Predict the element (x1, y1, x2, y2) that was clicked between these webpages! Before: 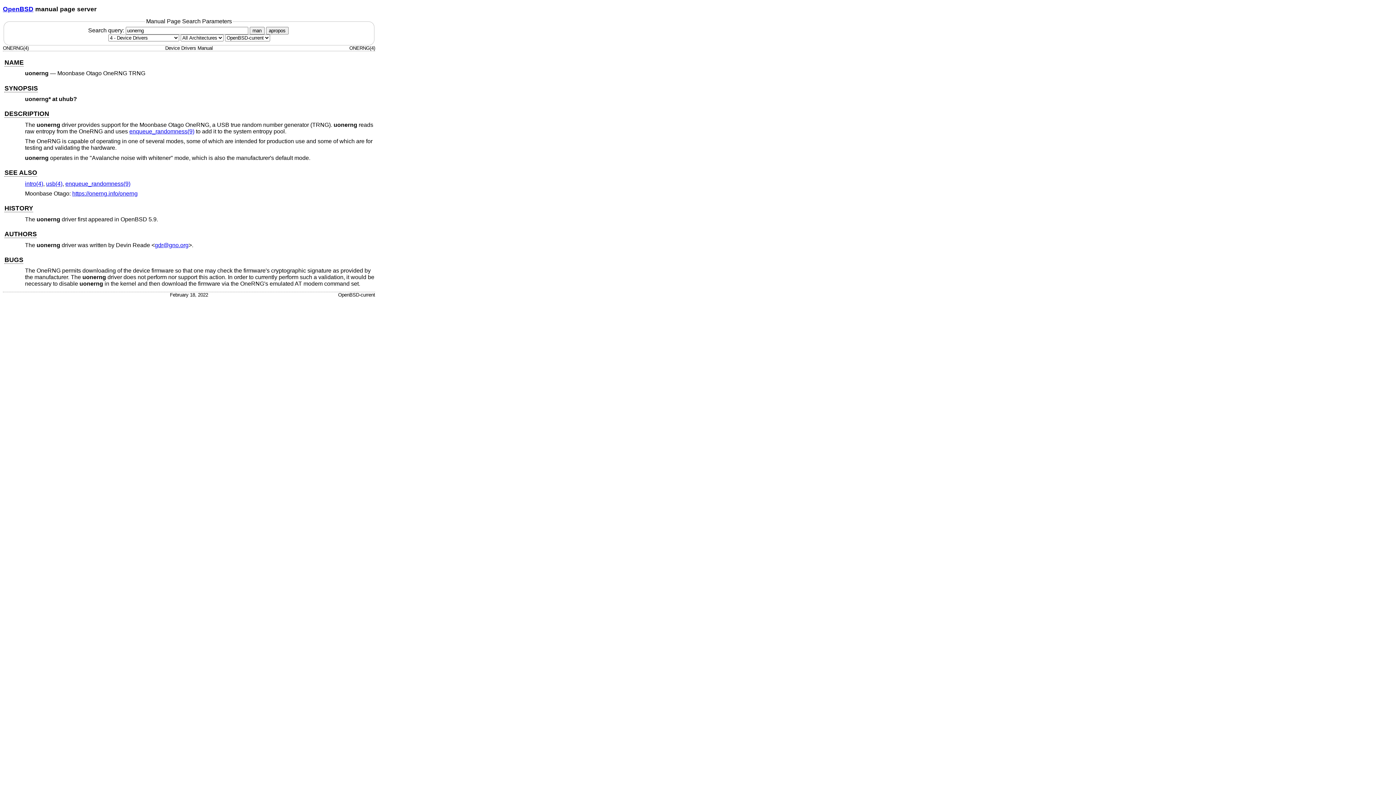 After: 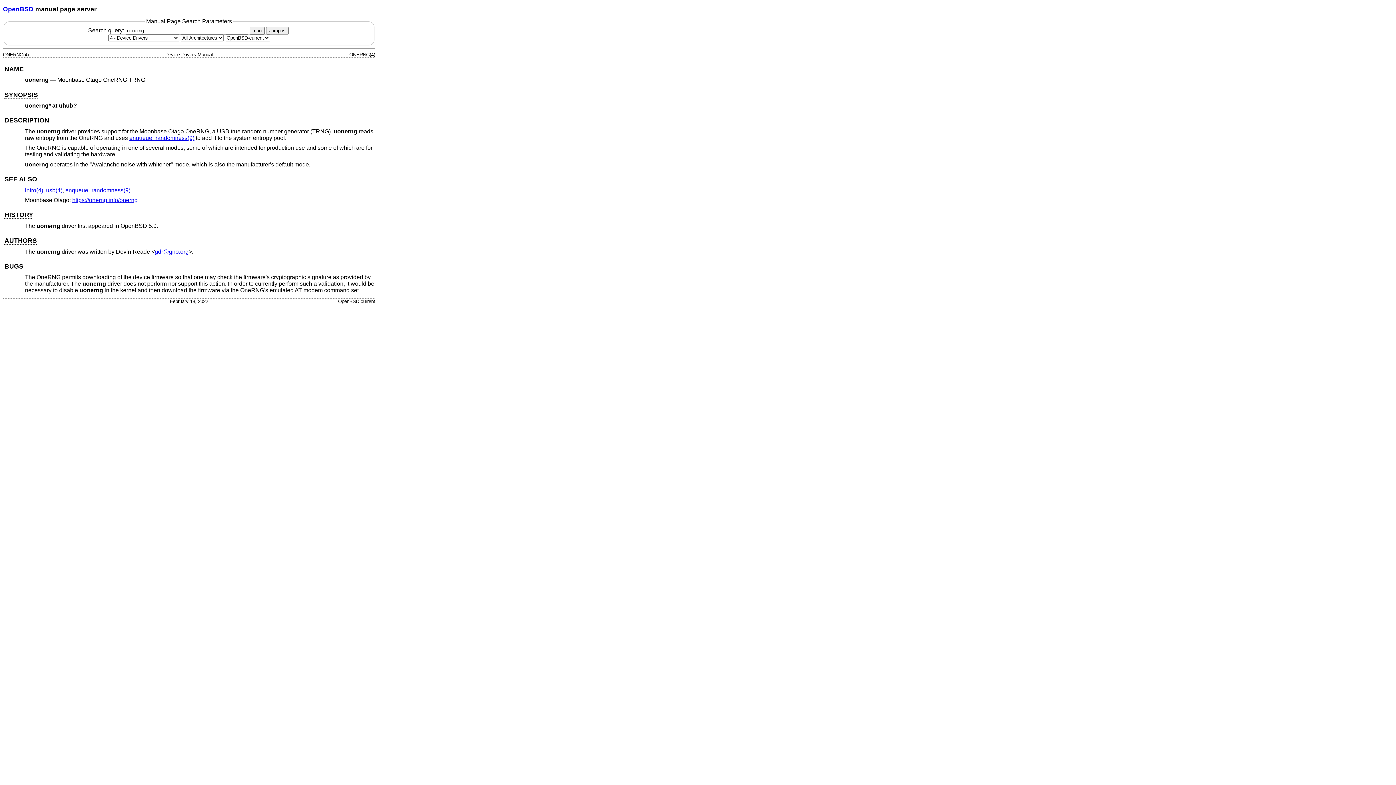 Action: bbox: (266, 26, 288, 34) label: apropos